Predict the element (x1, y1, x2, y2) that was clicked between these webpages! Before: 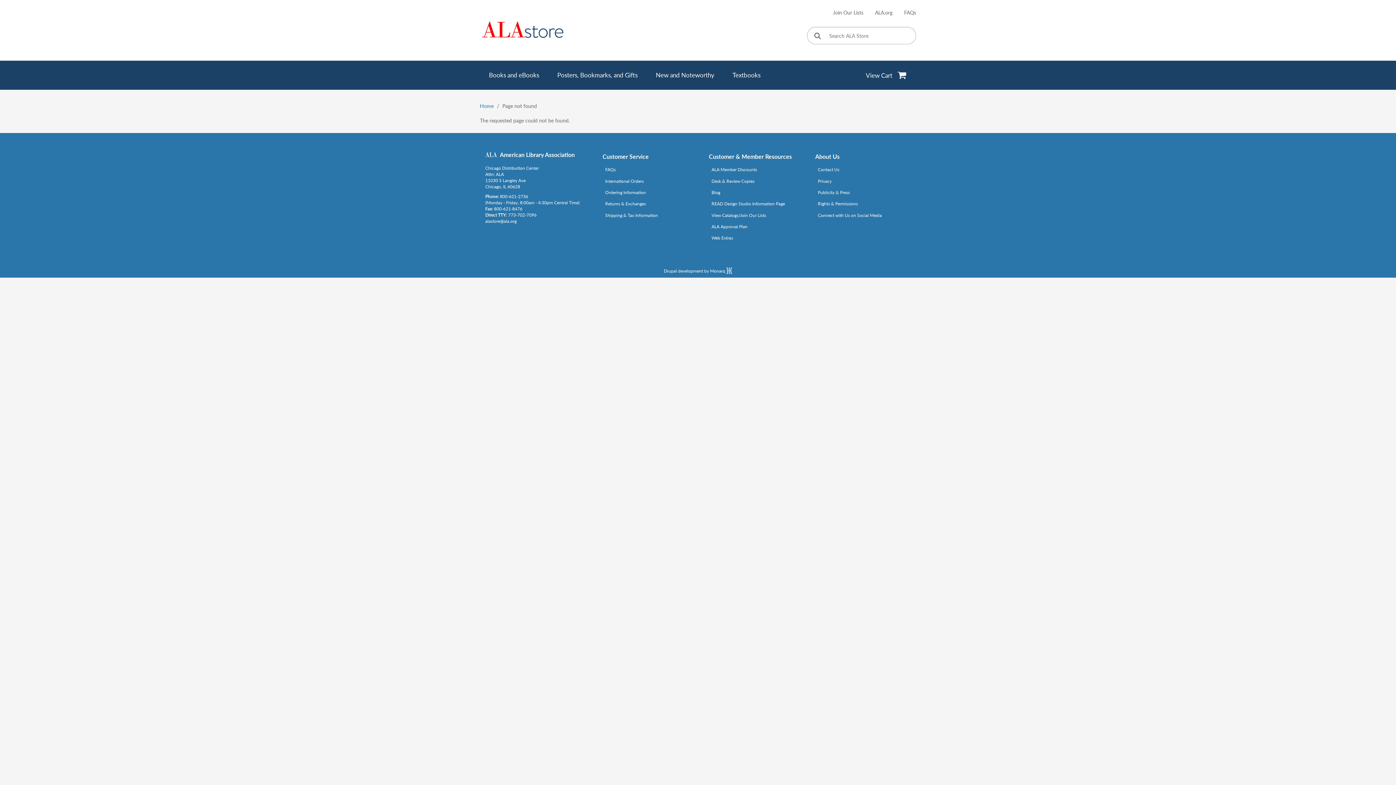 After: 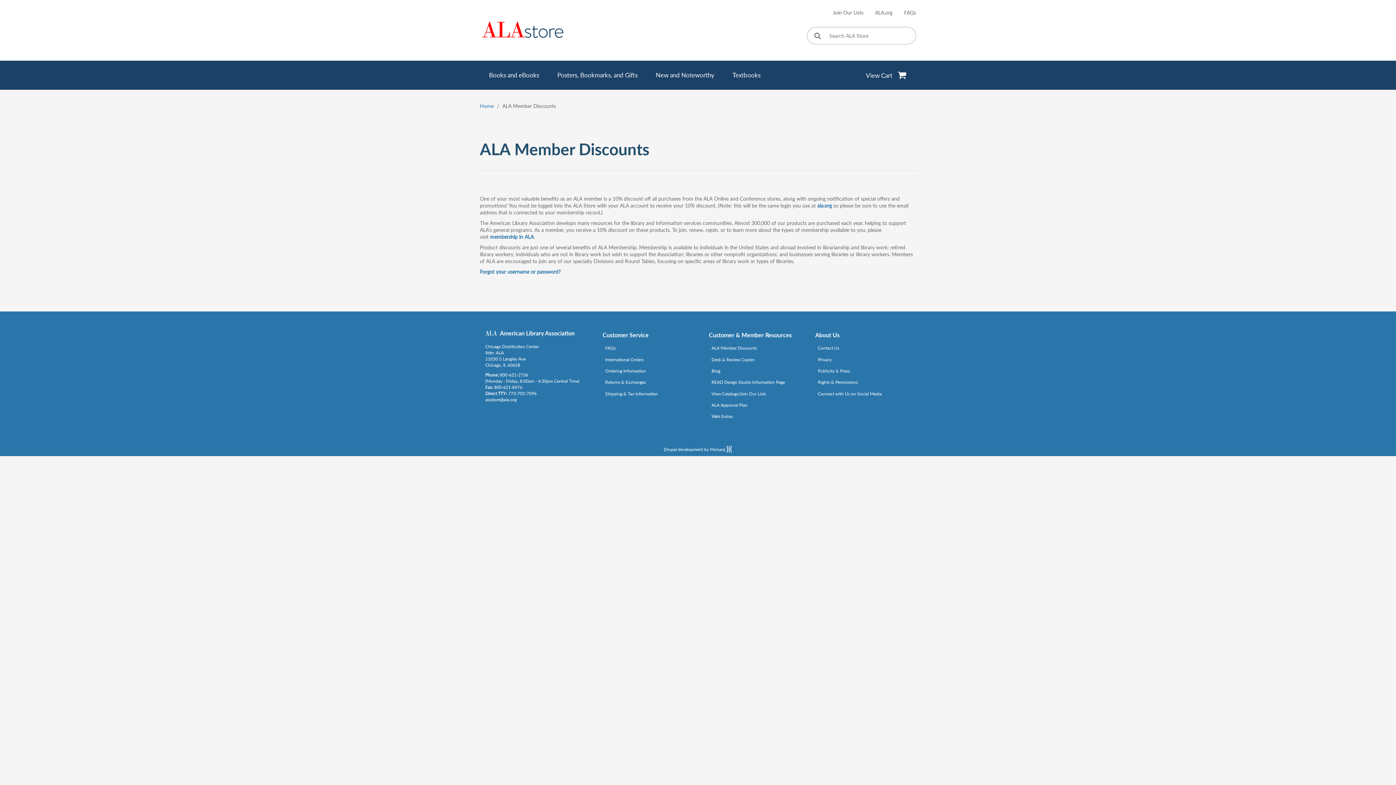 Action: label: ALA Member Discounts bbox: (711, 165, 757, 174)